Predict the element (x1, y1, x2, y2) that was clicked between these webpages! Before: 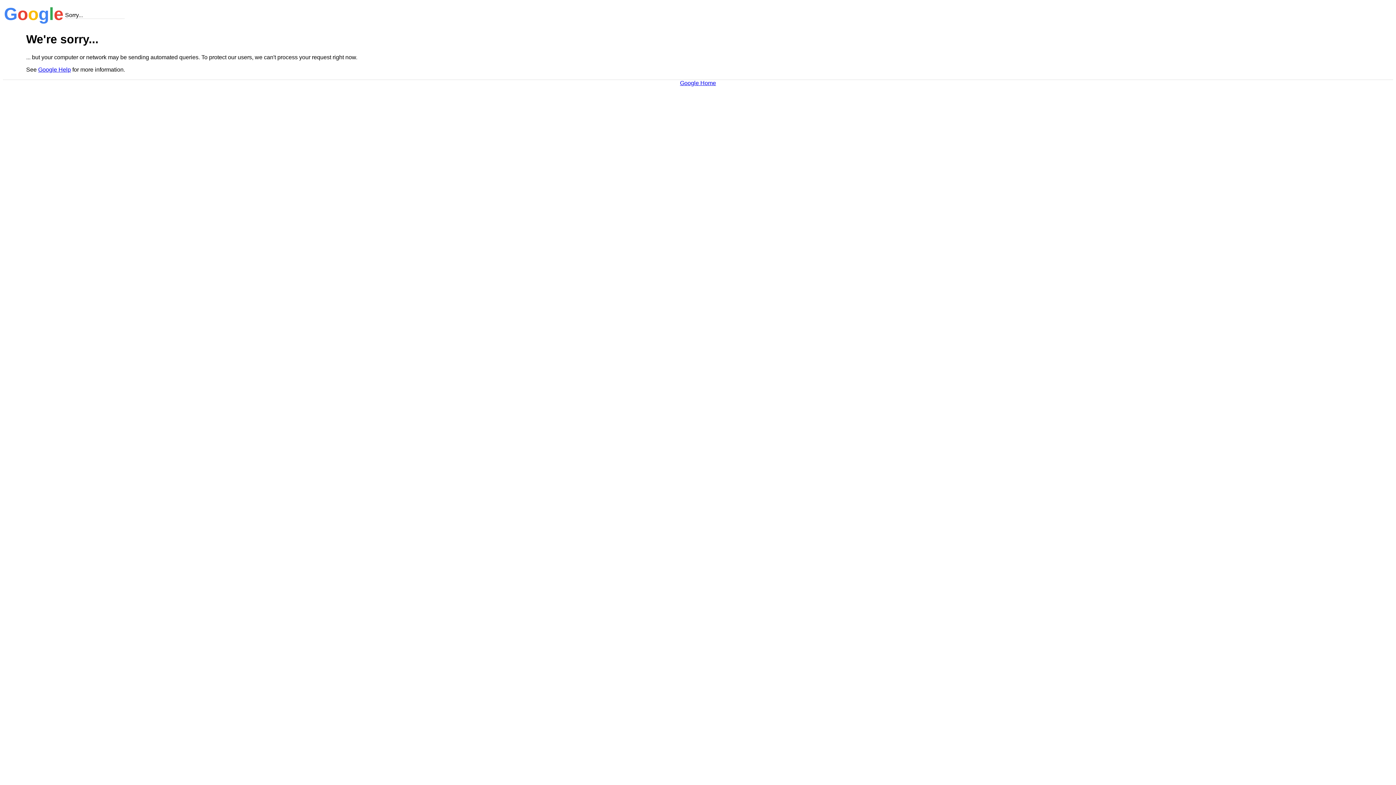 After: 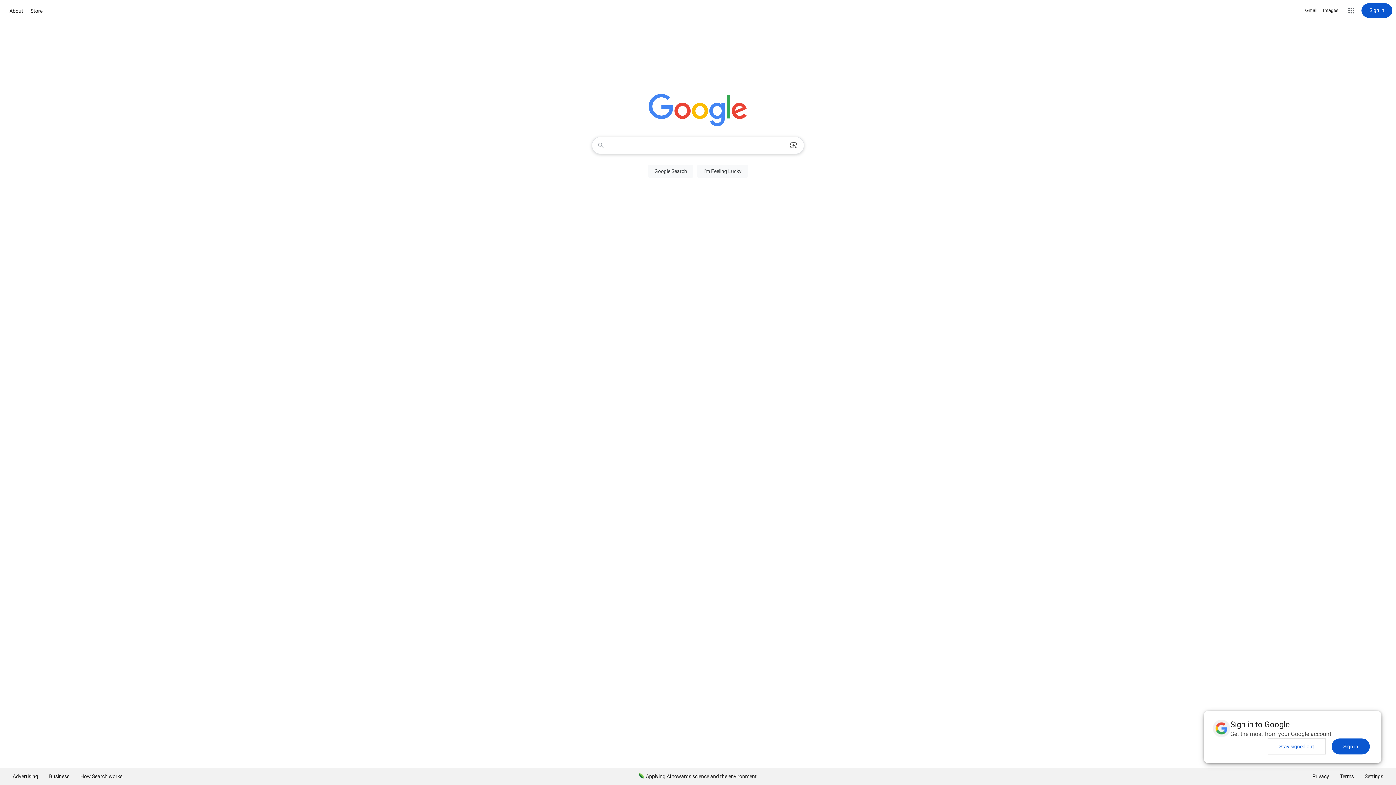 Action: label: Google Home bbox: (680, 79, 716, 86)